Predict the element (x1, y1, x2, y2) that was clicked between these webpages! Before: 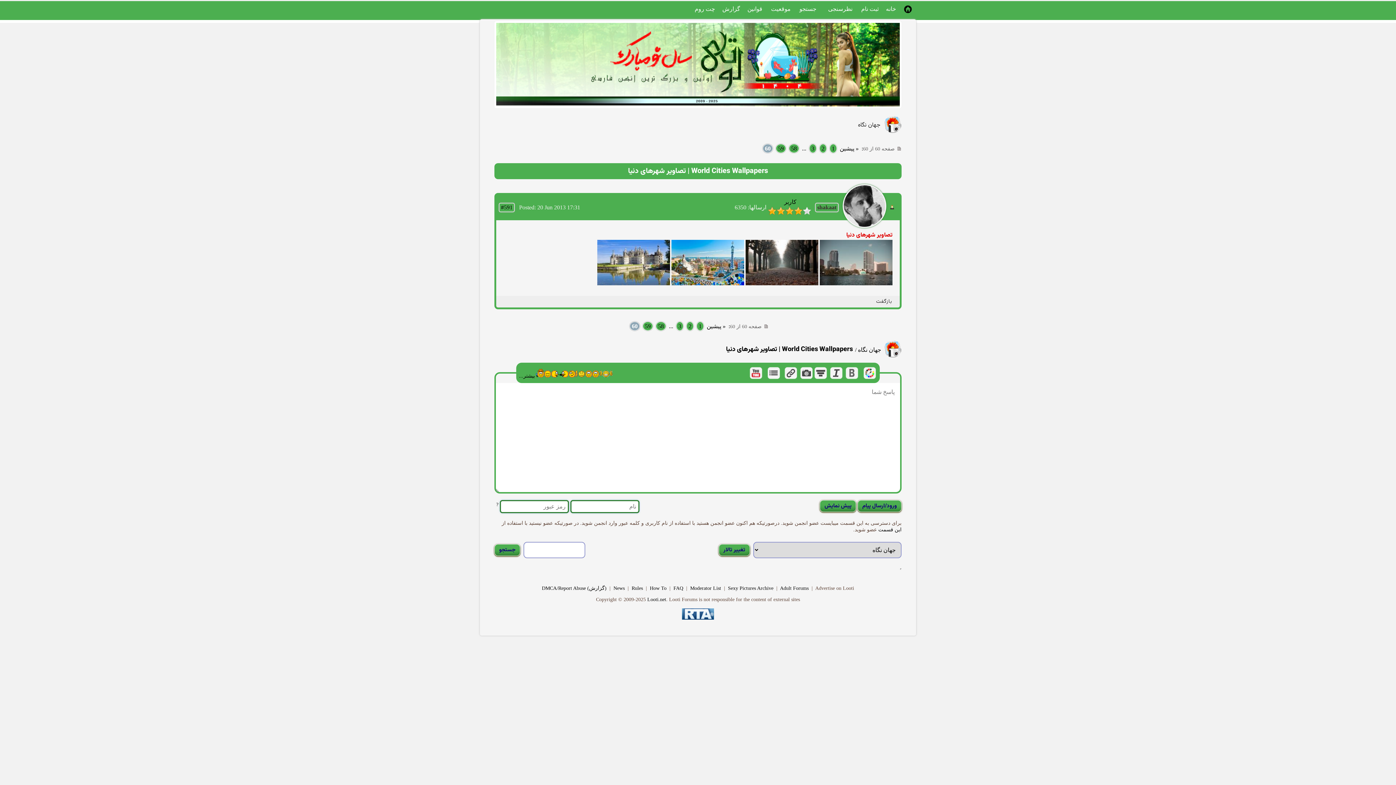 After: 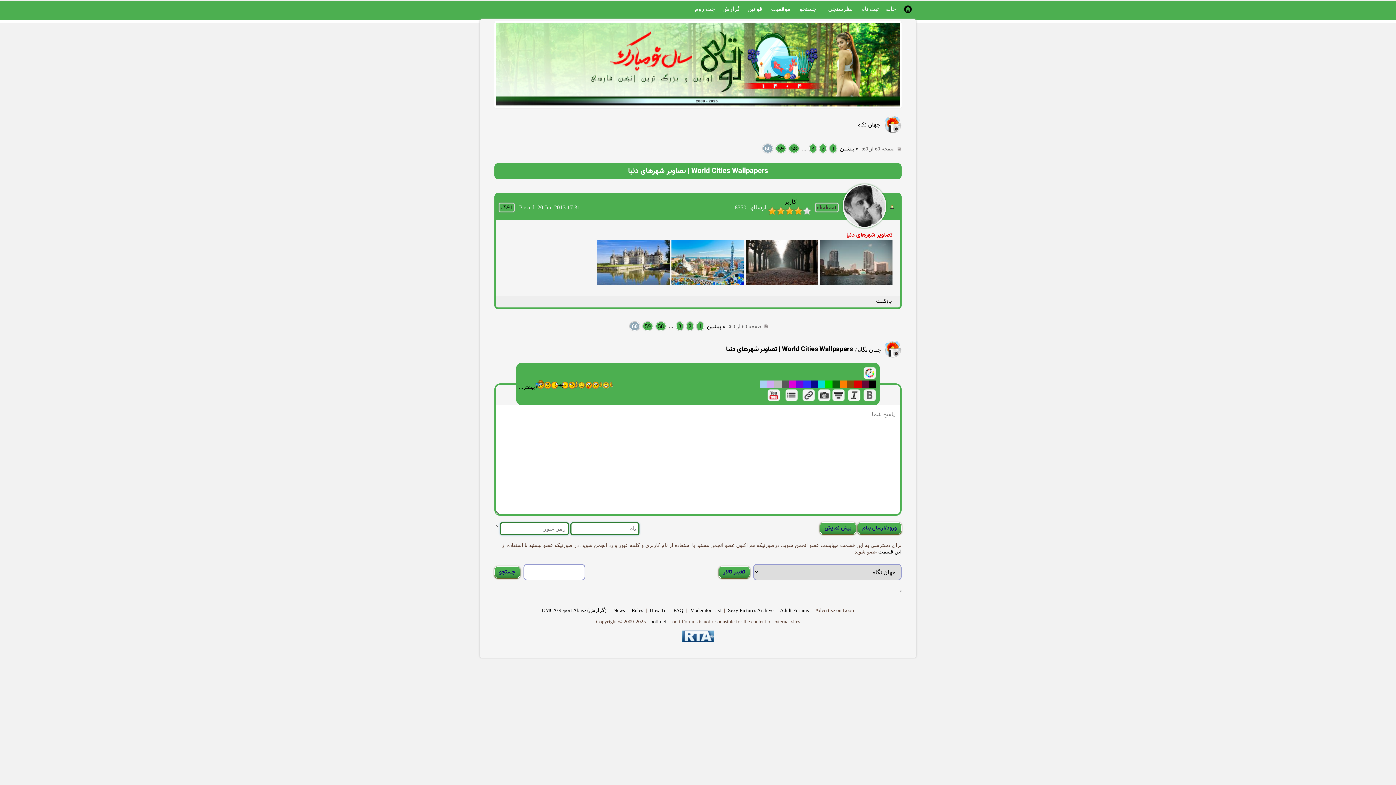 Action: bbox: (863, 374, 876, 380)